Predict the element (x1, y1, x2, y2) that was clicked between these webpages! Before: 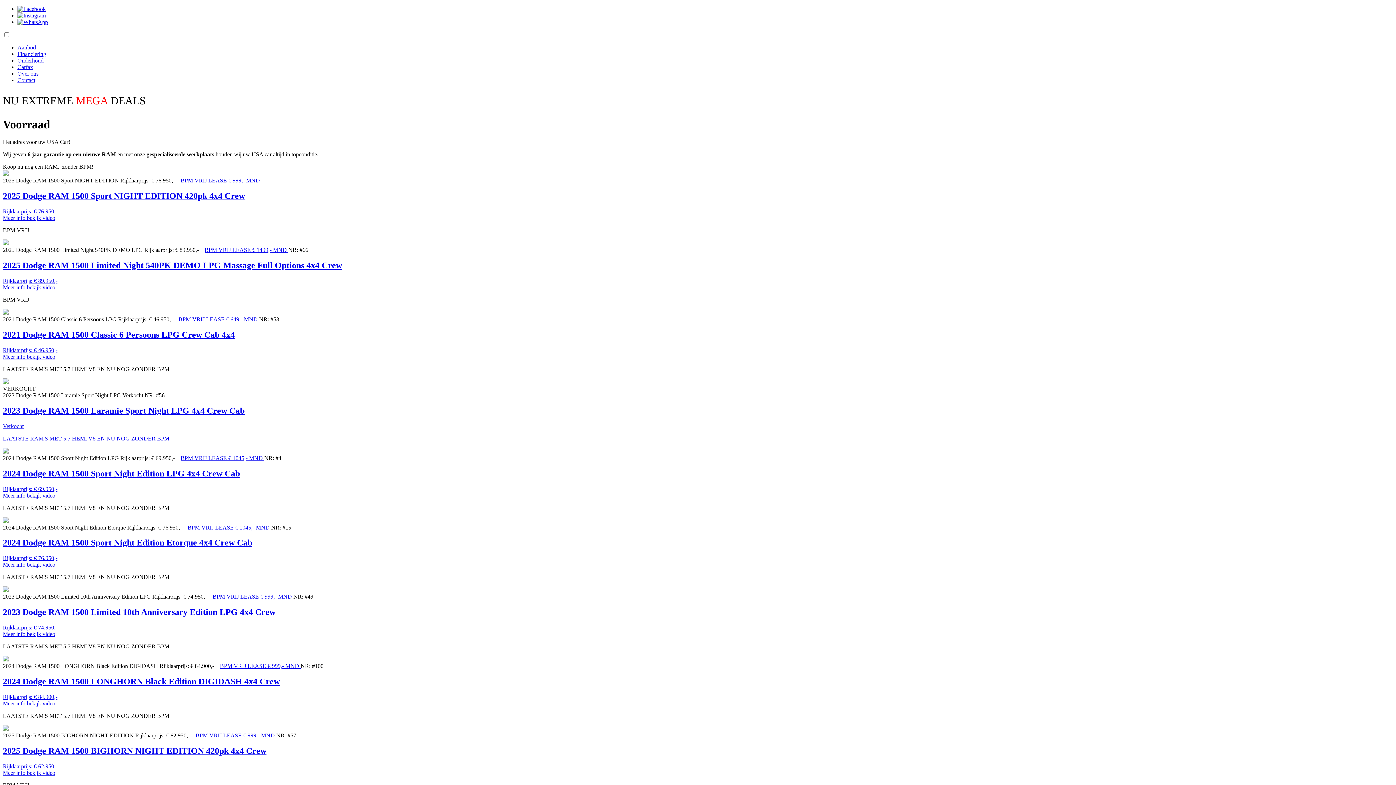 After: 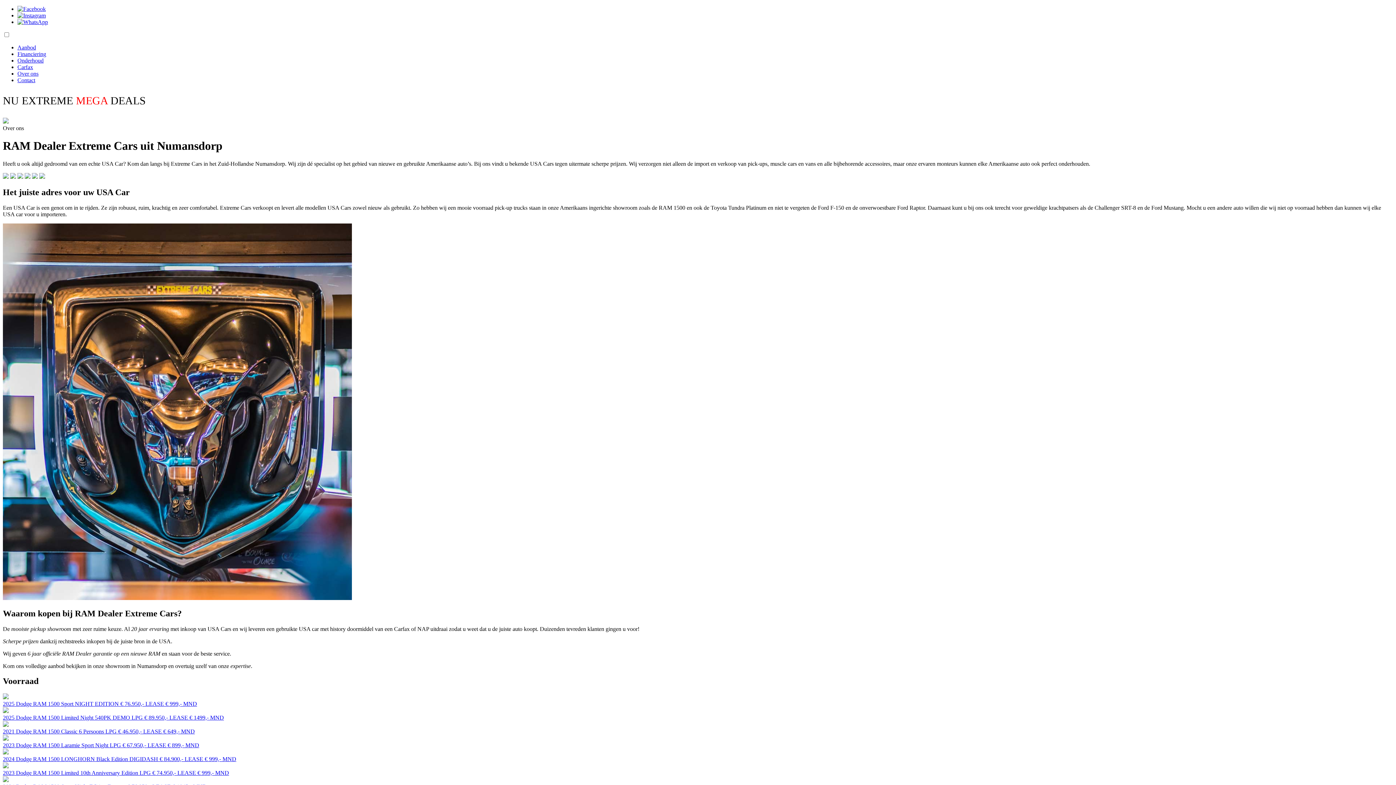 Action: bbox: (17, 70, 38, 76) label: Over ons